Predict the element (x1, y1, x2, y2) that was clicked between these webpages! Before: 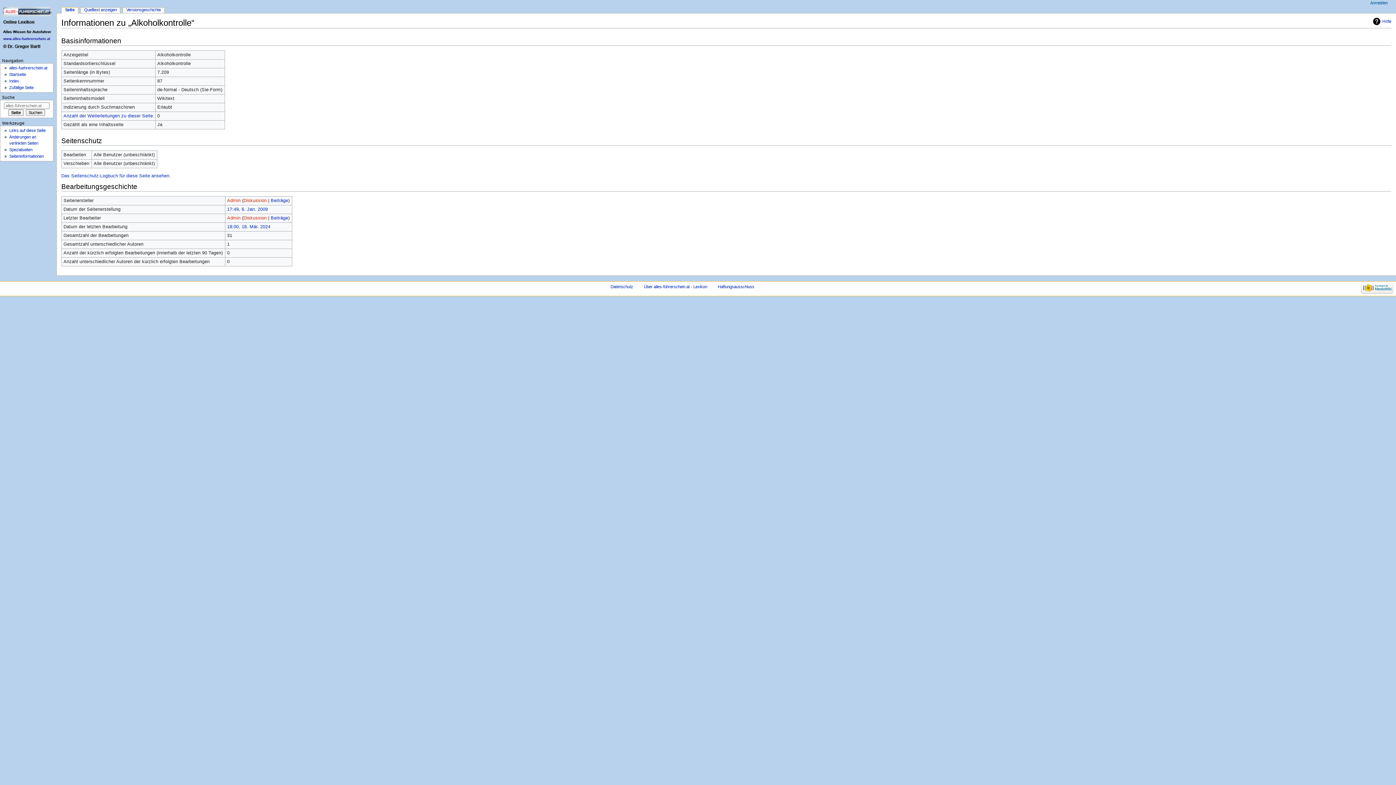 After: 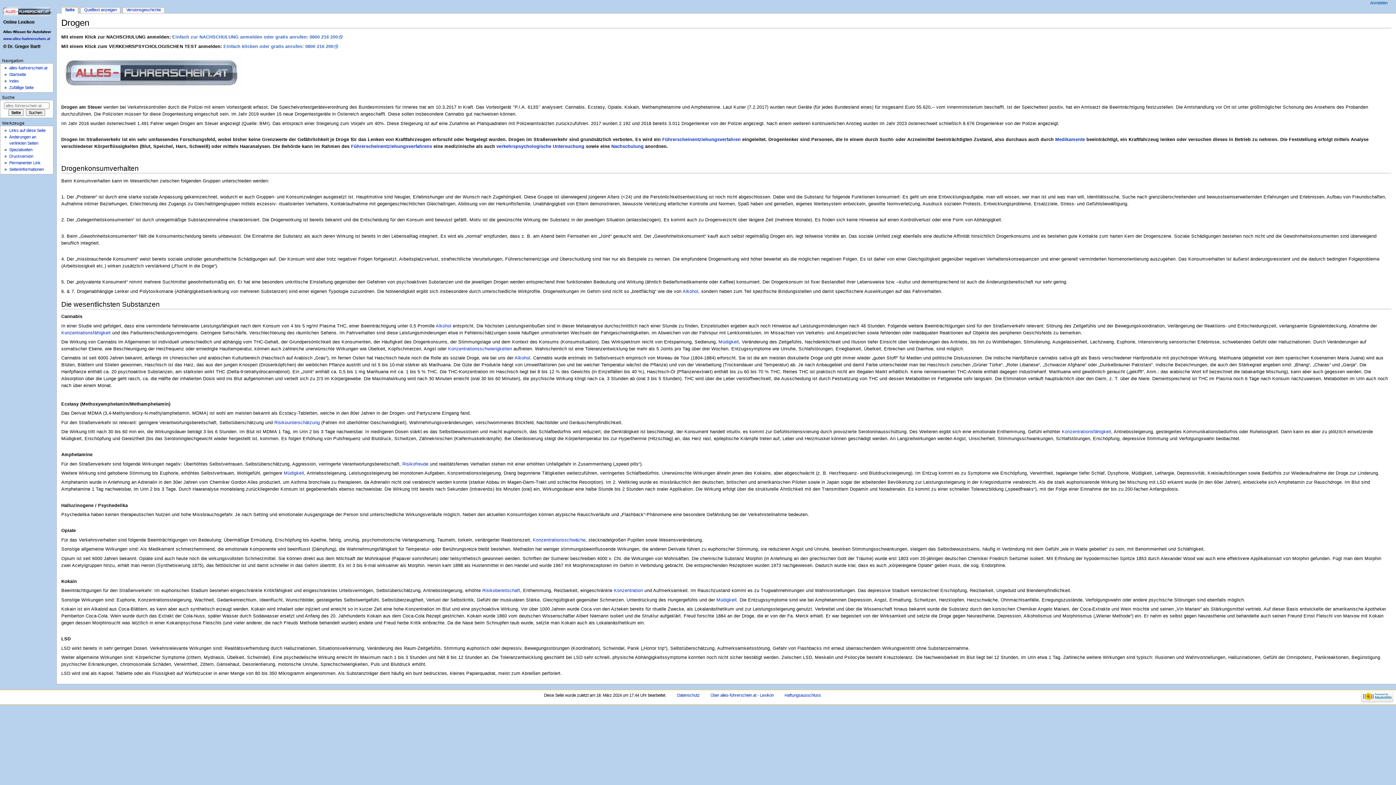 Action: label: Zufällige Seite bbox: (9, 85, 33, 89)